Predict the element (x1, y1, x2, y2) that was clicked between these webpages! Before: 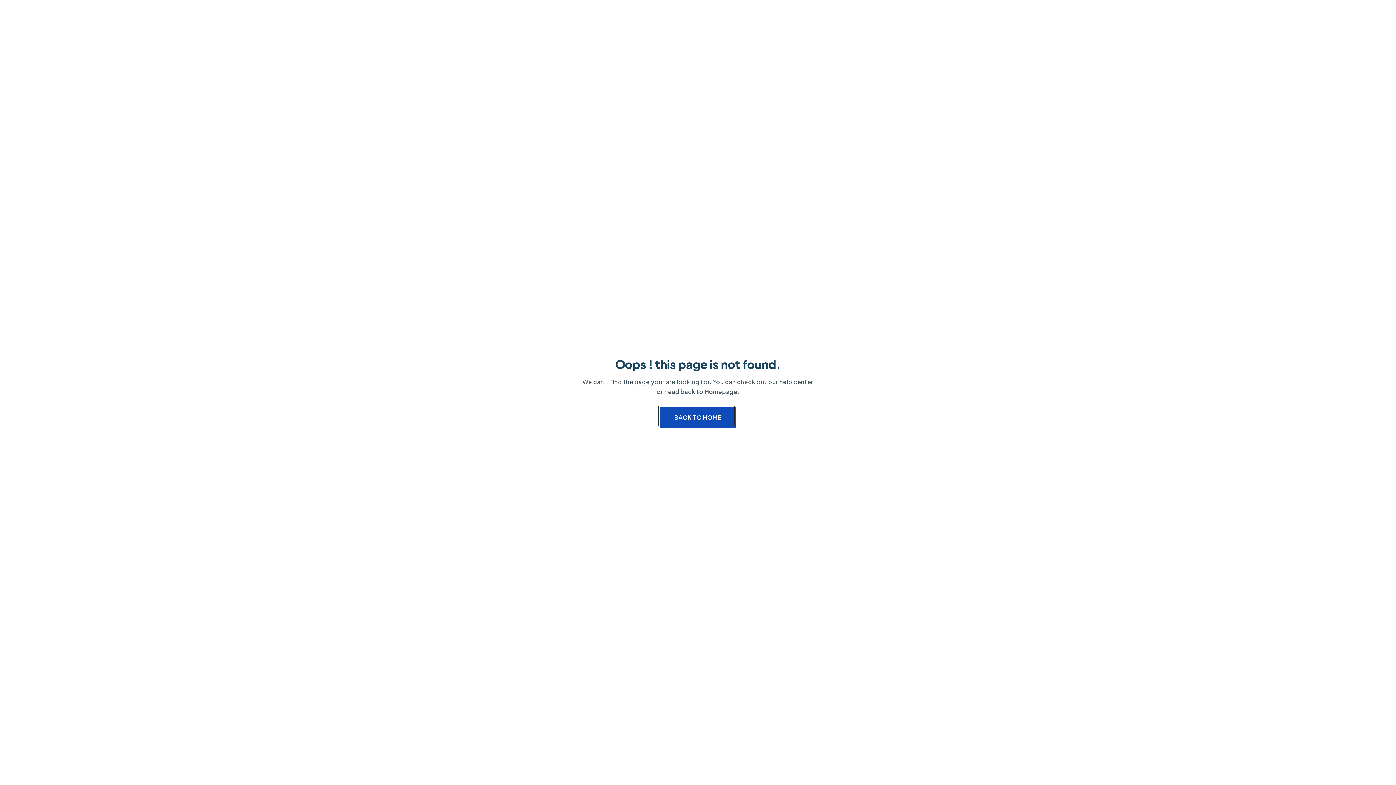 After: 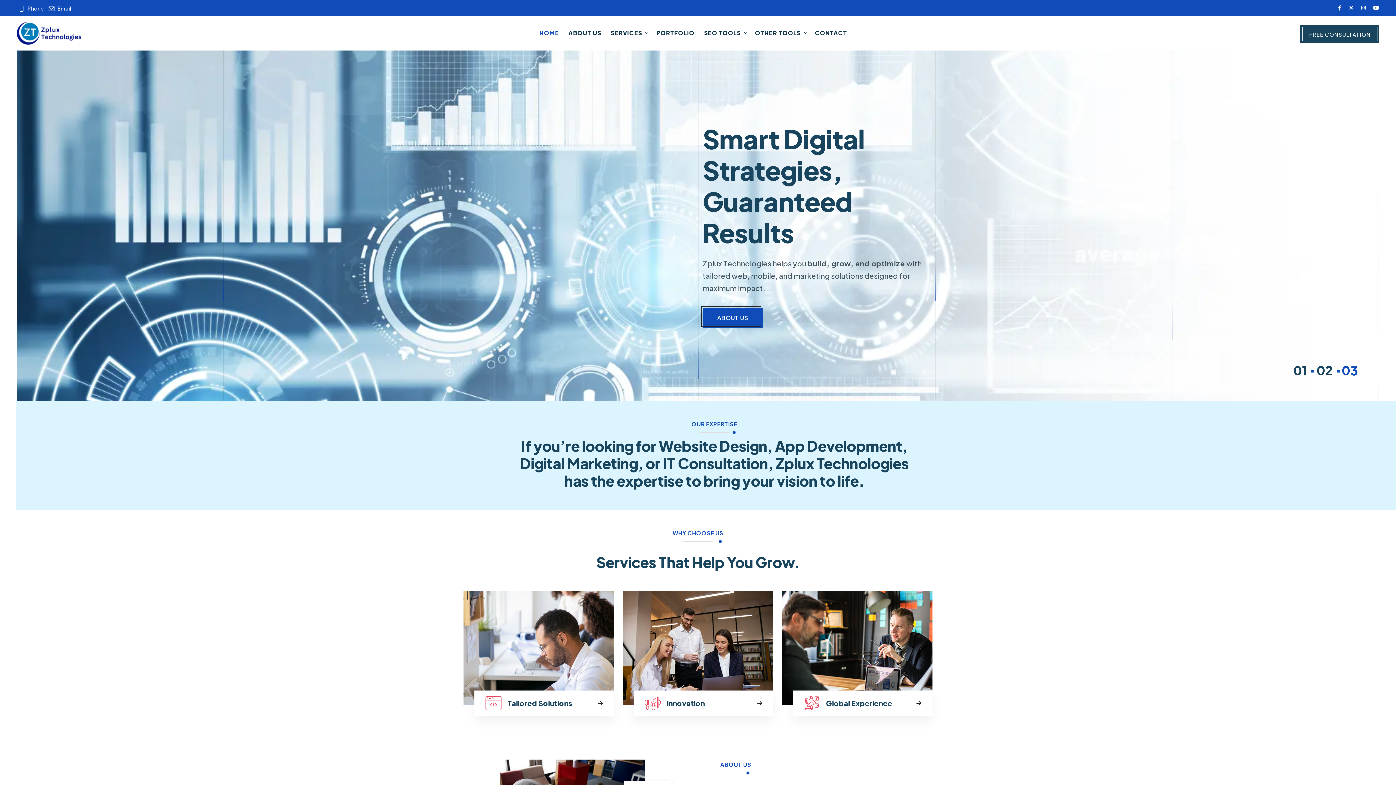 Action: bbox: (660, 407, 736, 428) label: BACK TO HOME